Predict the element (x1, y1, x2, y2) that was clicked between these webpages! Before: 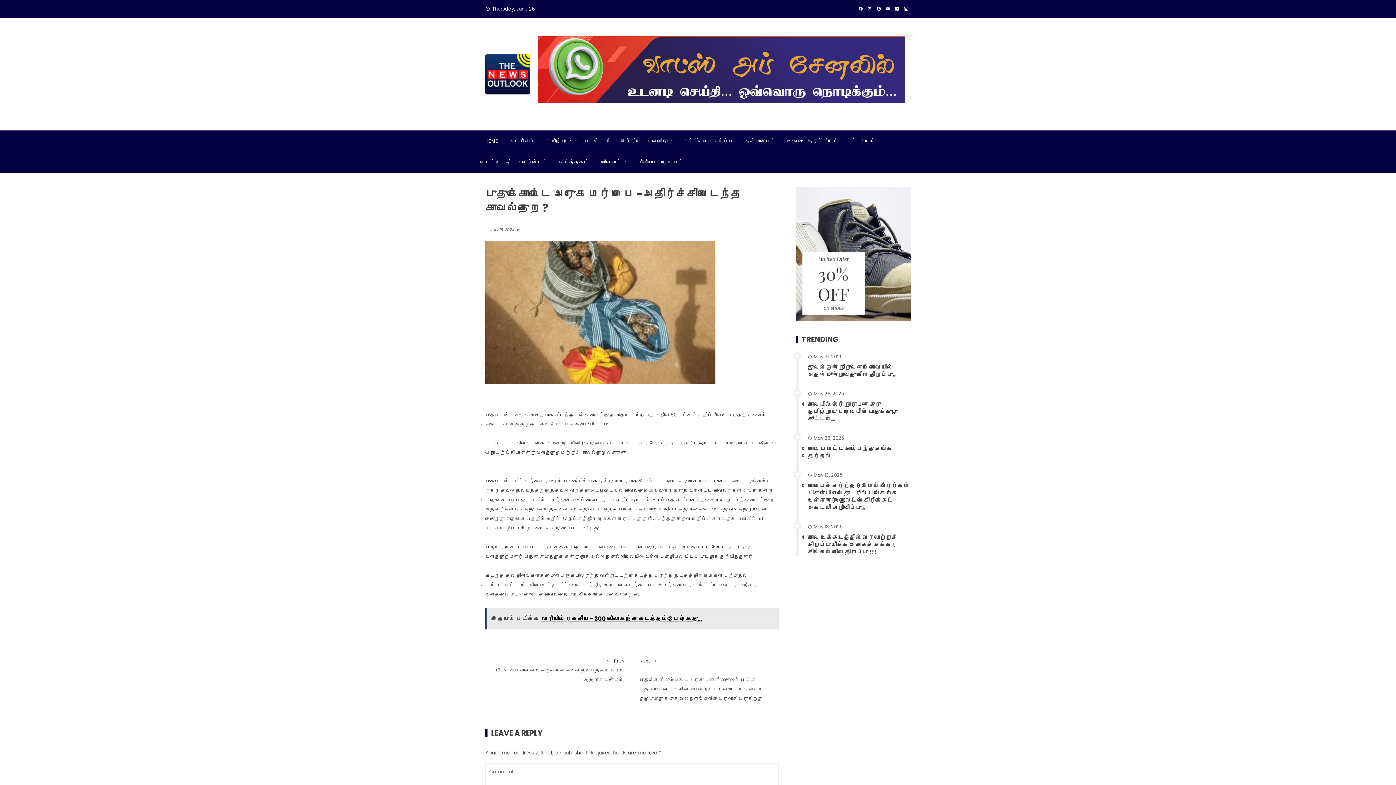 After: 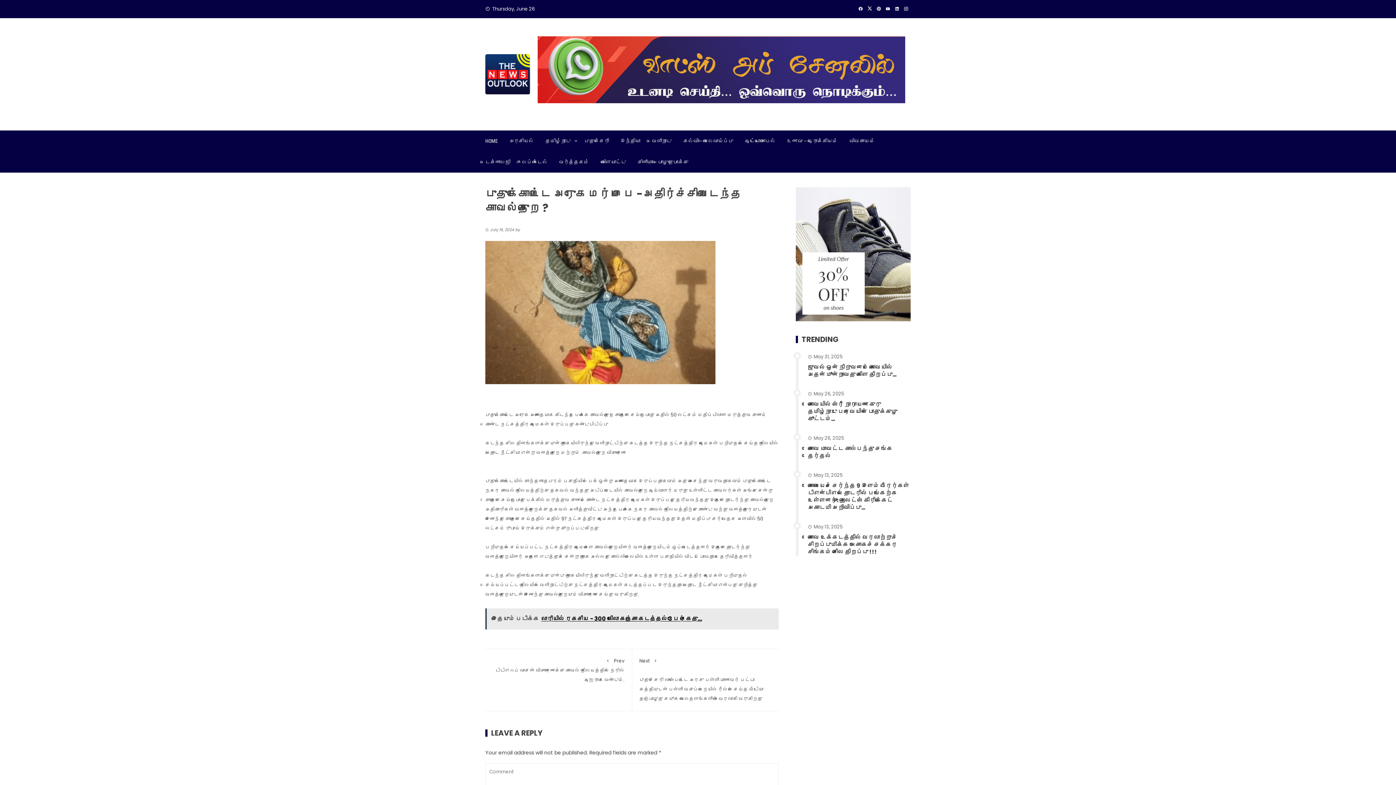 Action: bbox: (856, 5, 865, 12)